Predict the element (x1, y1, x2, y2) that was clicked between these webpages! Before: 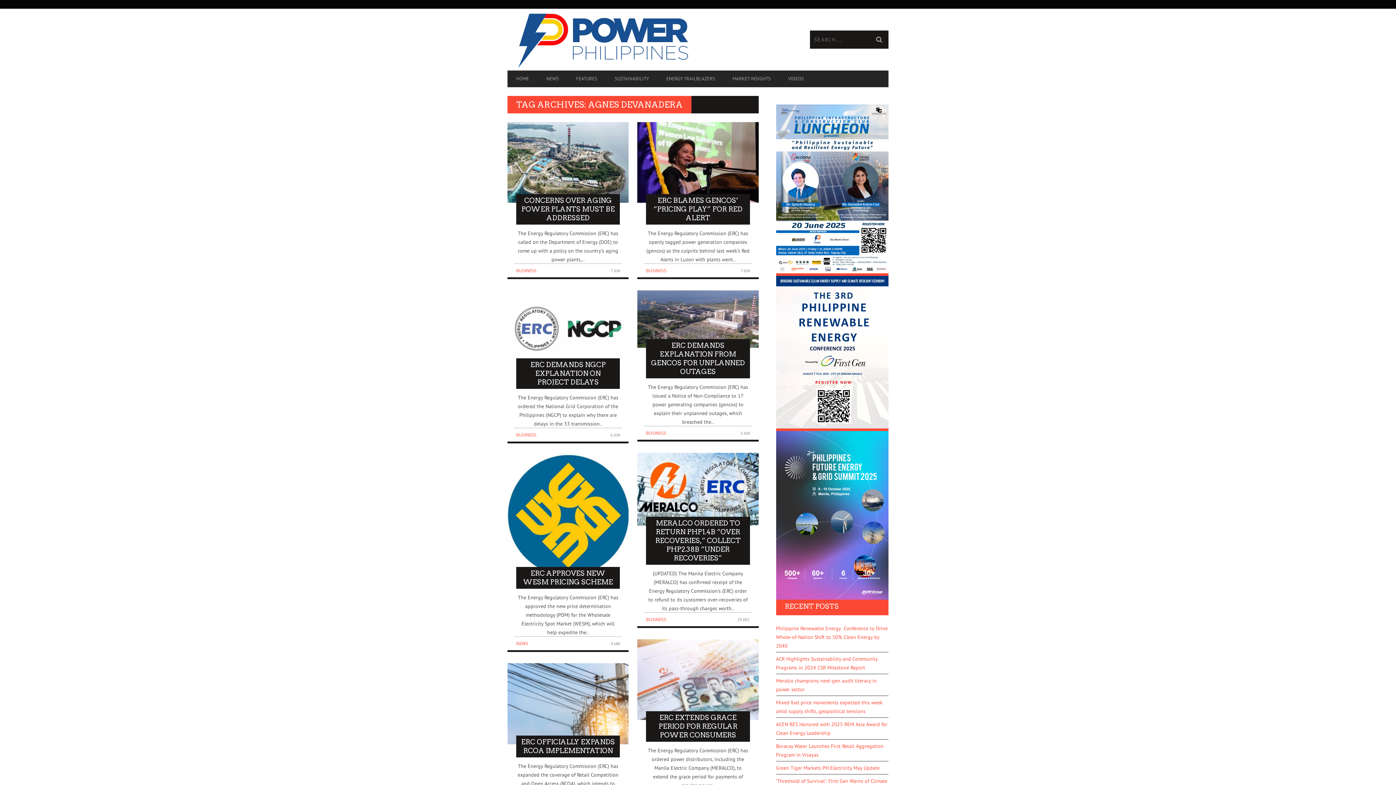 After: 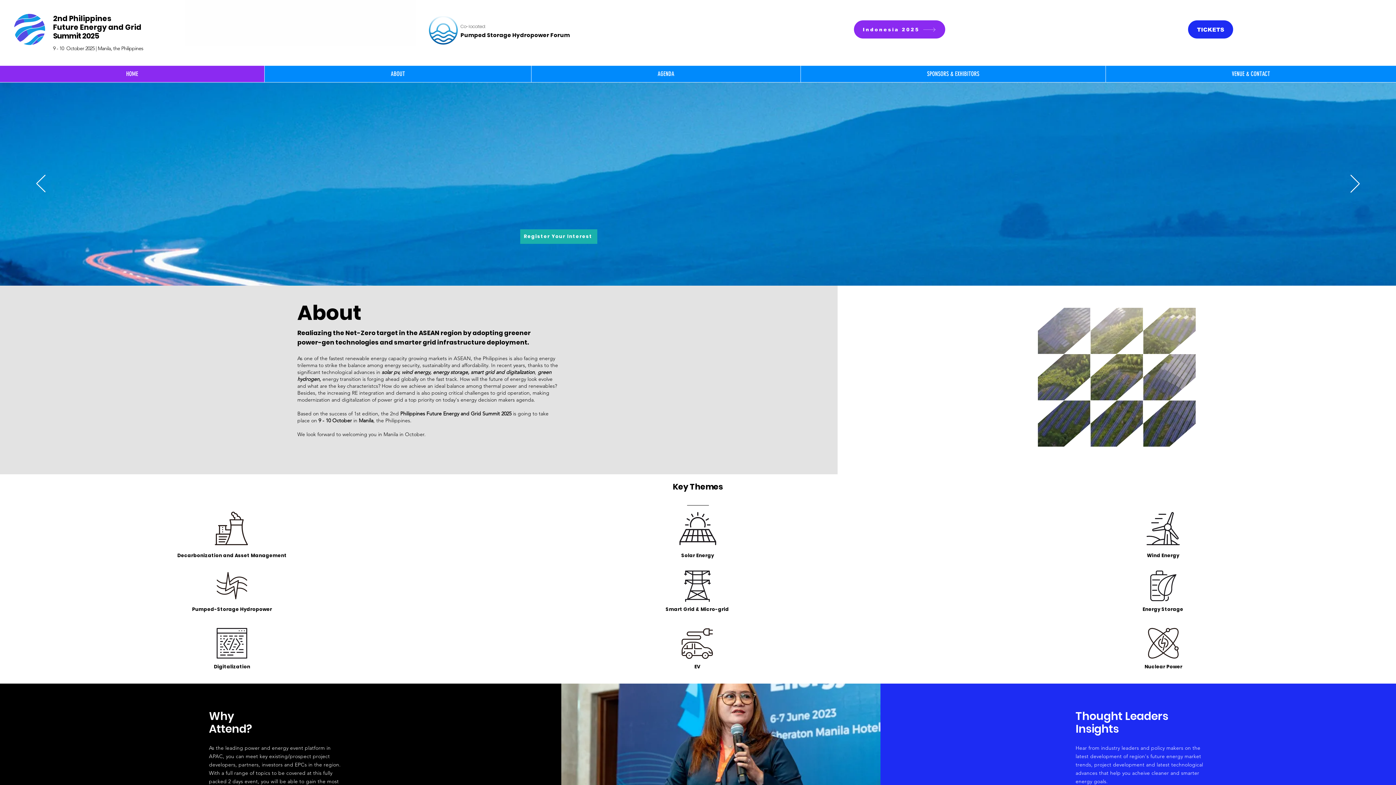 Action: label: banner – PFEGS2025 bbox: (776, 594, 888, 601)